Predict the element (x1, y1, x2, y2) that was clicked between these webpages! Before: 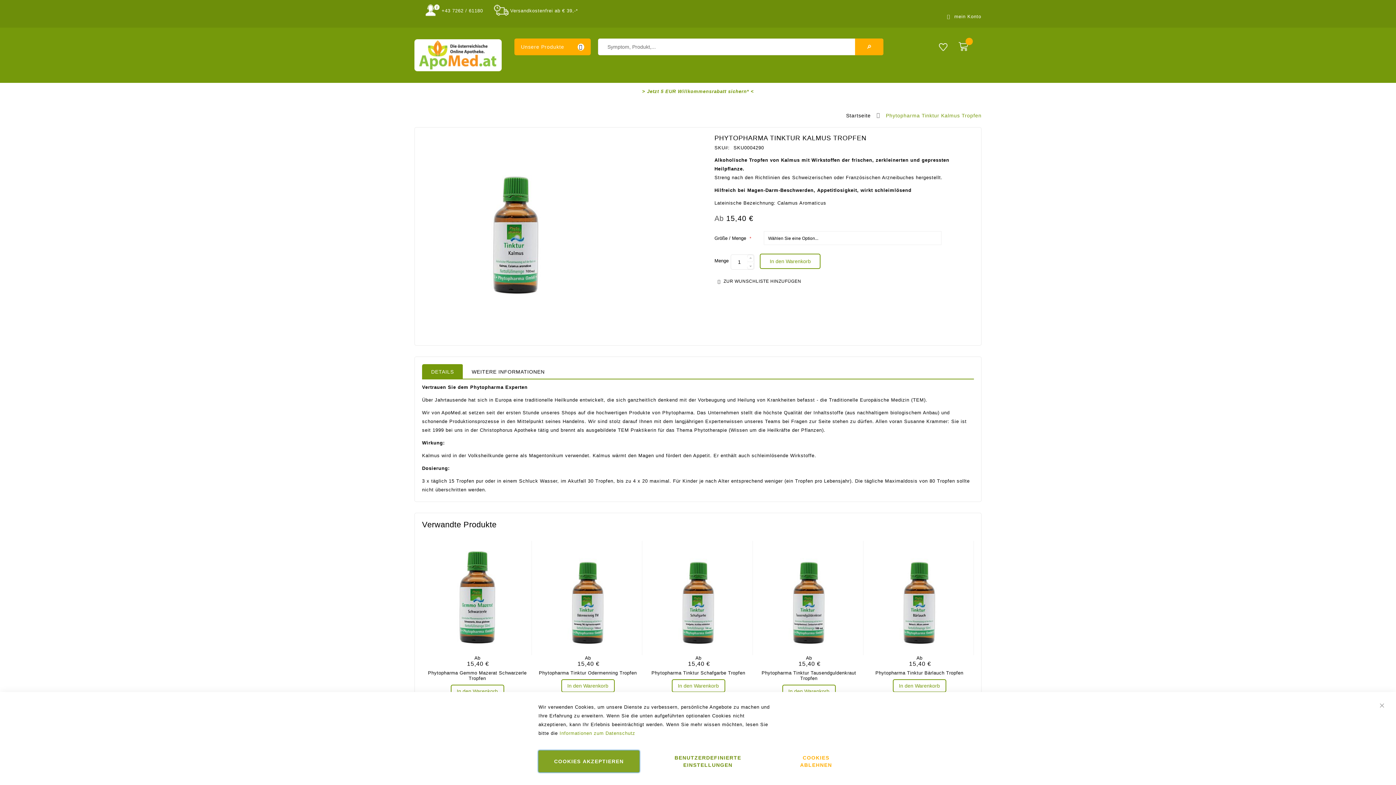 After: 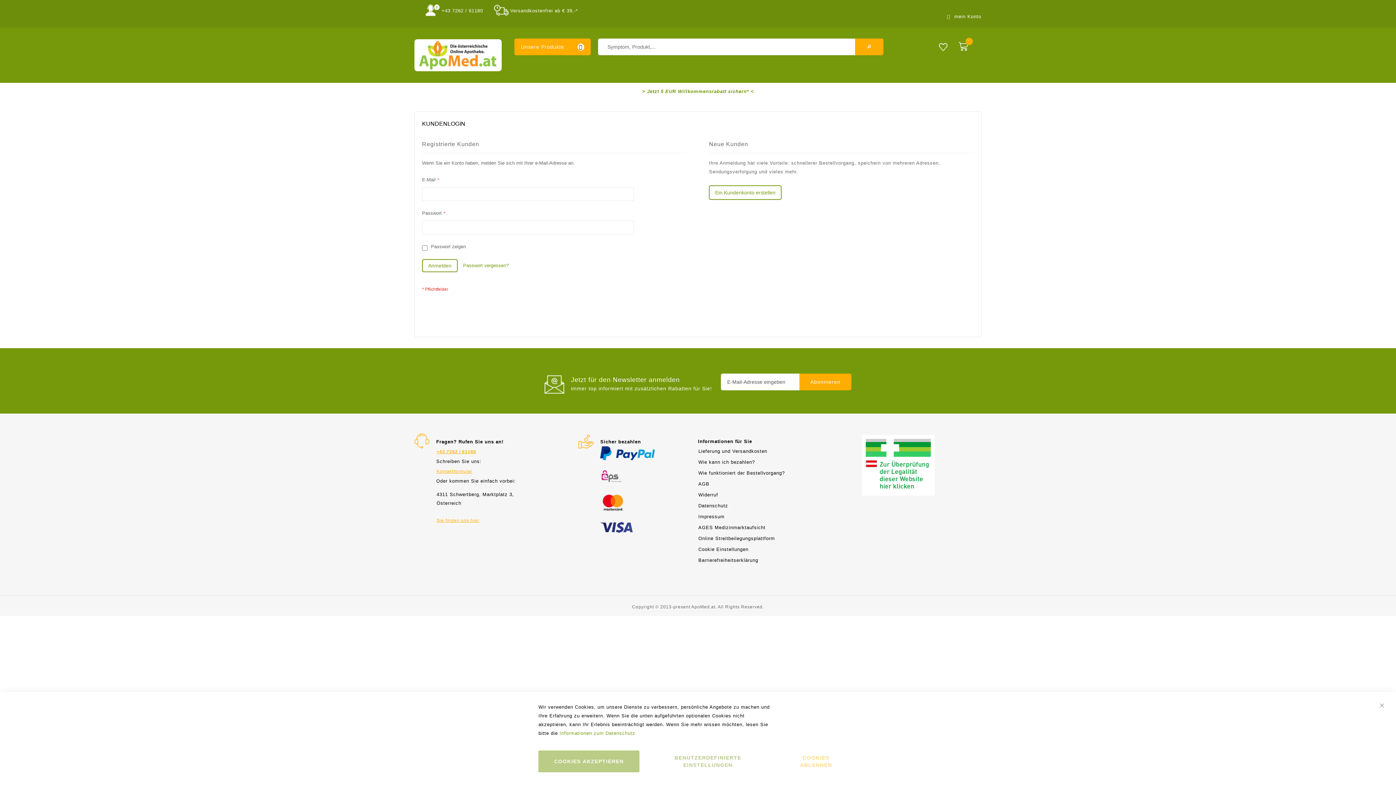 Action: bbox: (937, 40, 949, 53) label: Meine Wunschliste 